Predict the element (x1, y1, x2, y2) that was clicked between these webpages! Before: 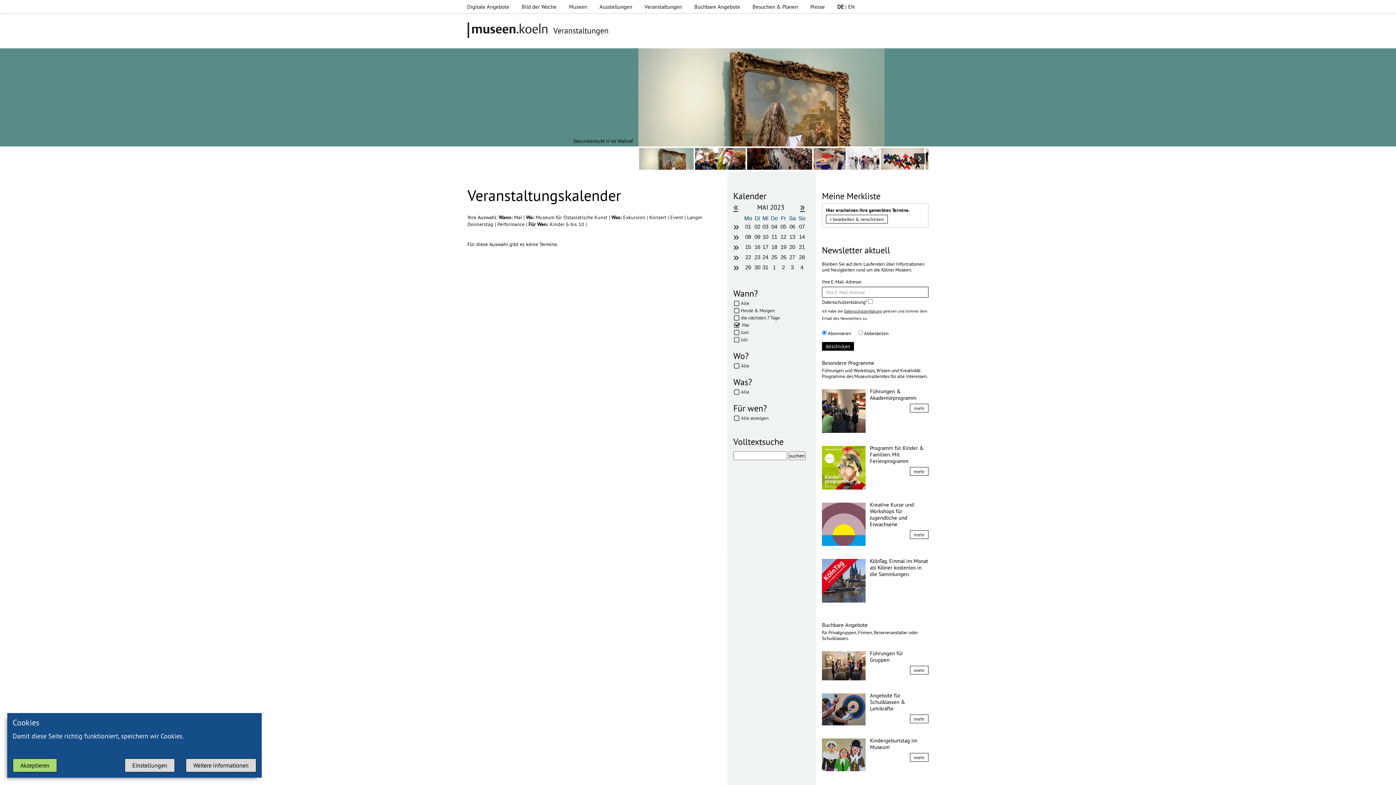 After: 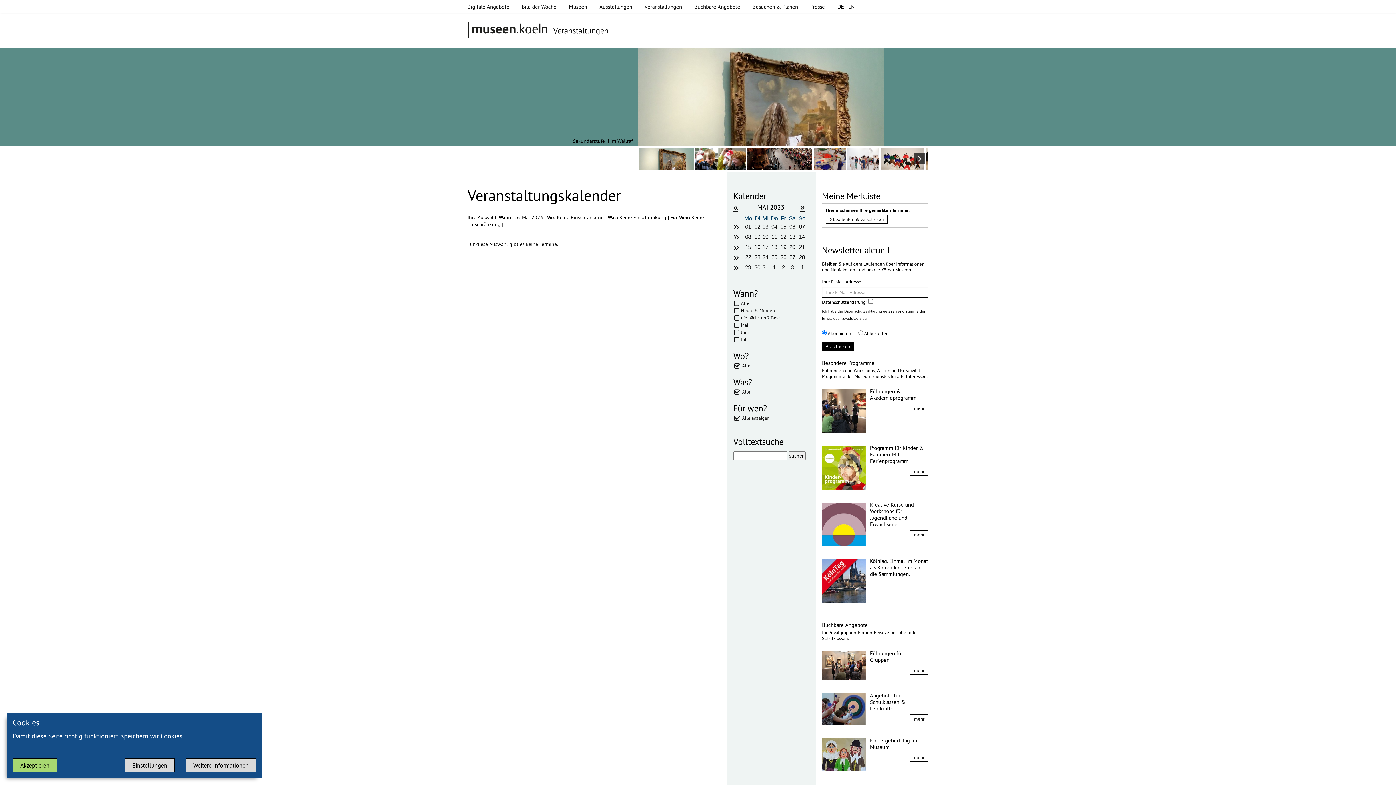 Action: label: 26 bbox: (779, 254, 787, 260)